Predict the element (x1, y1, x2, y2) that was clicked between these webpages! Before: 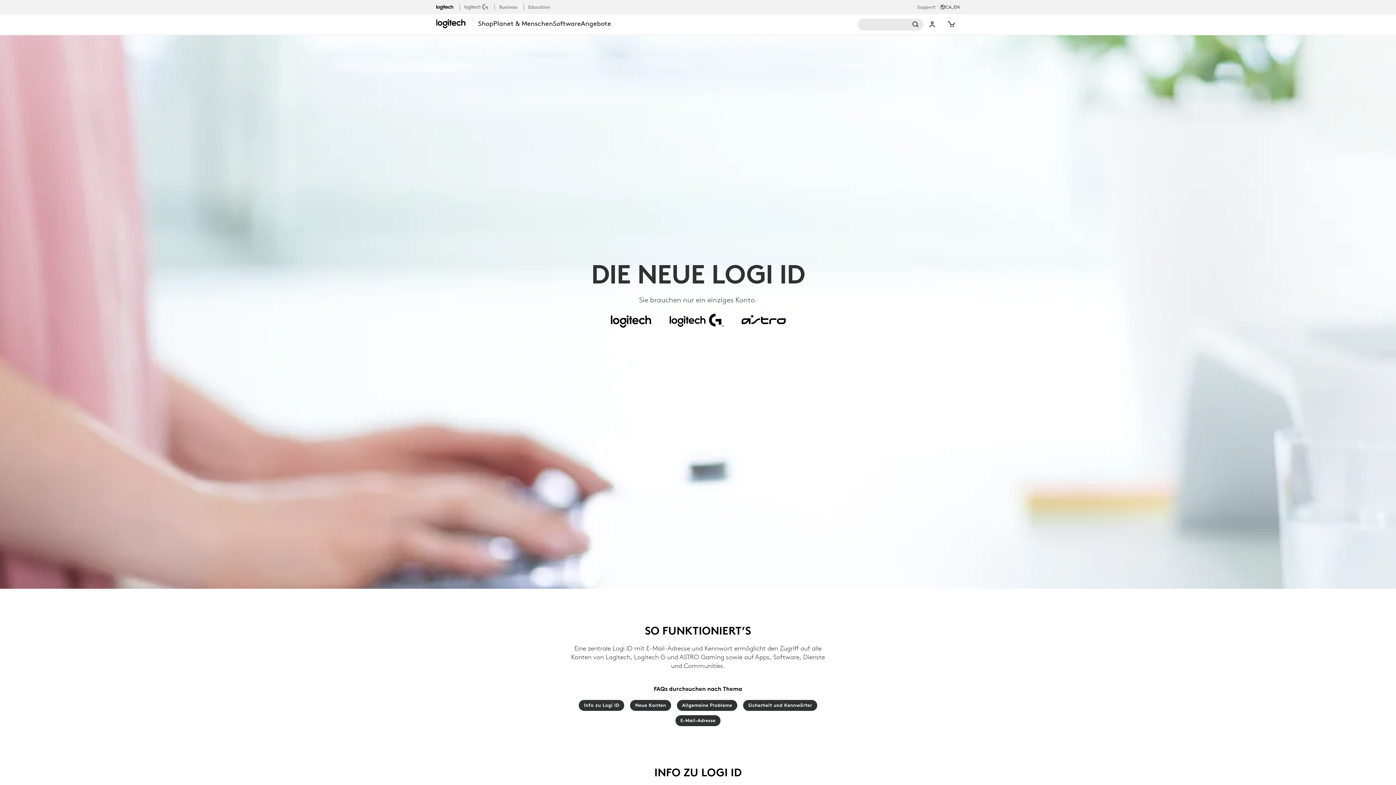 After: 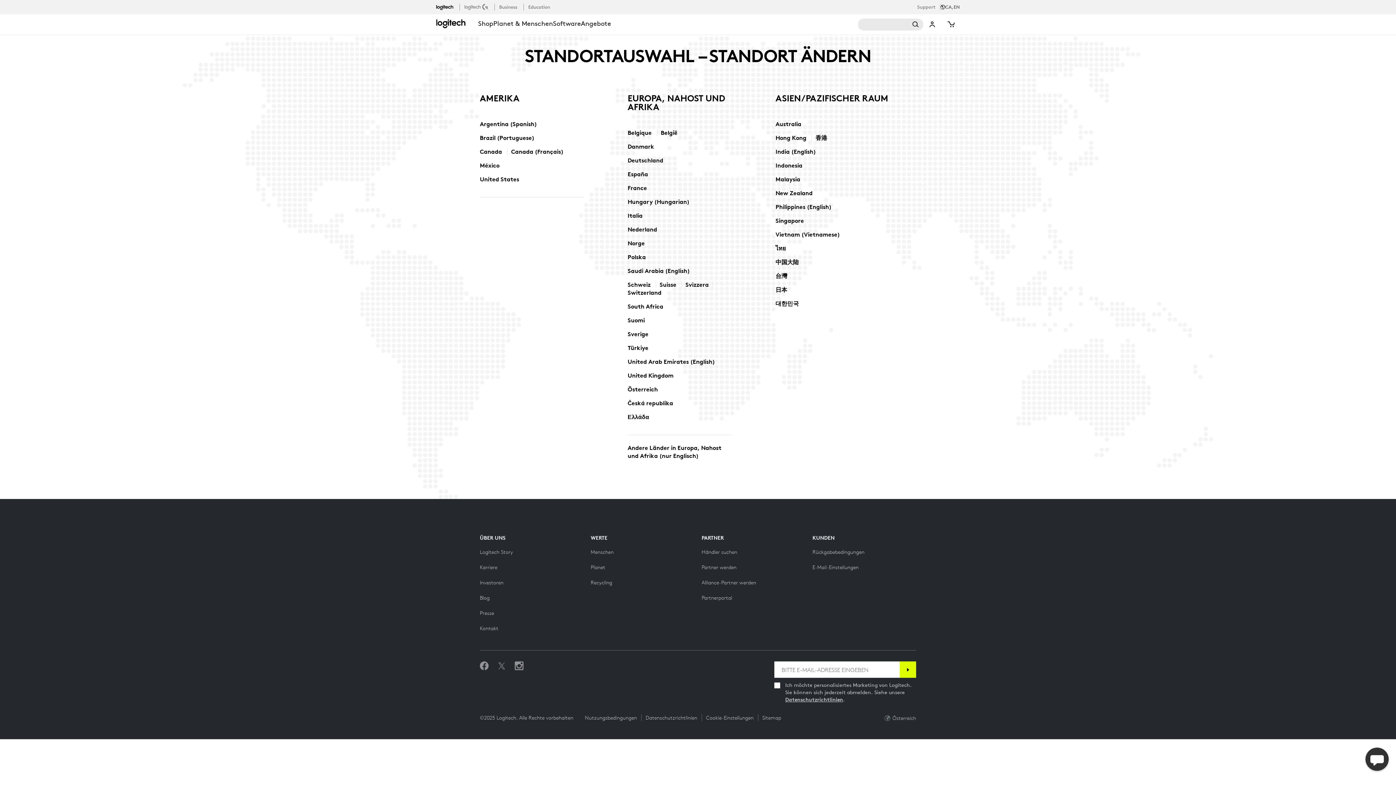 Action: label: Locale Selector bbox: (945, 3, 960, 10)